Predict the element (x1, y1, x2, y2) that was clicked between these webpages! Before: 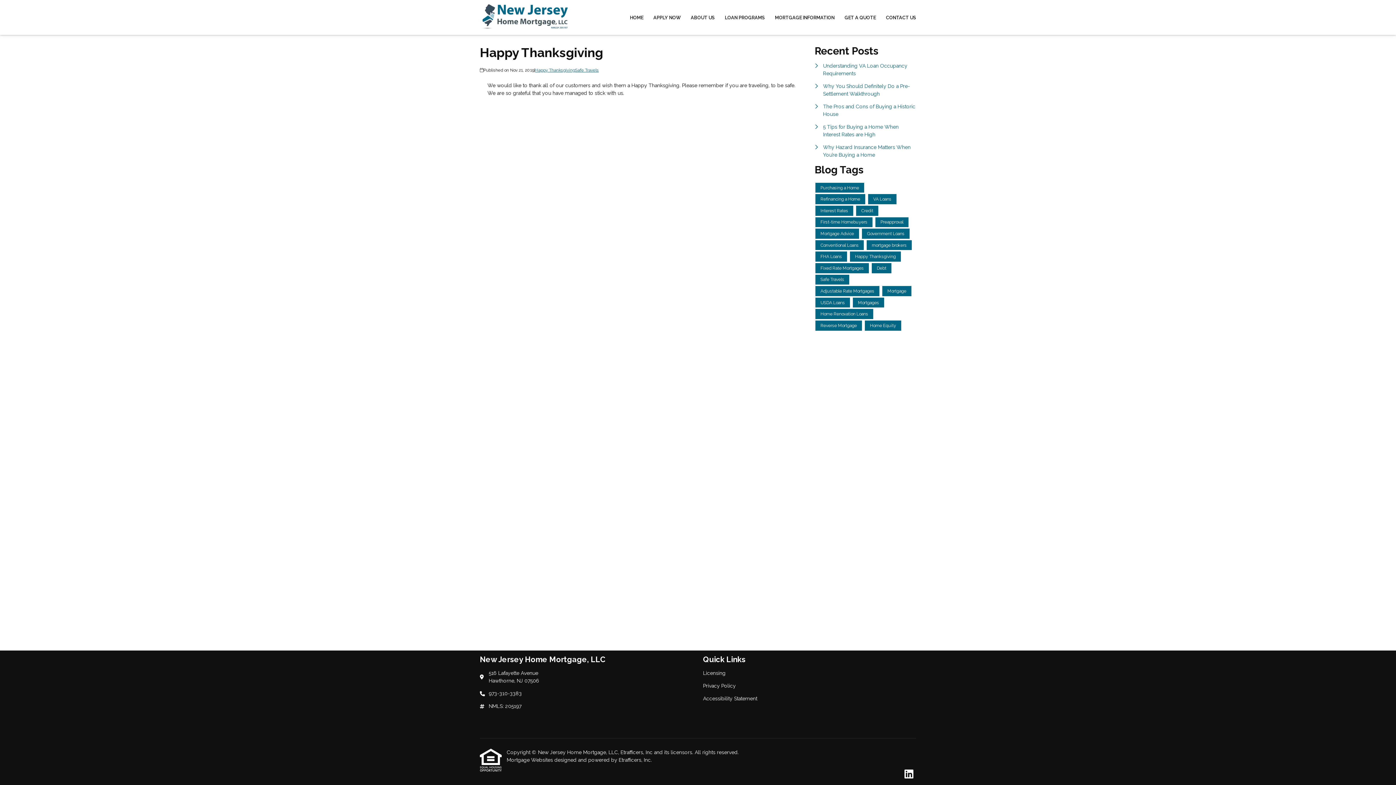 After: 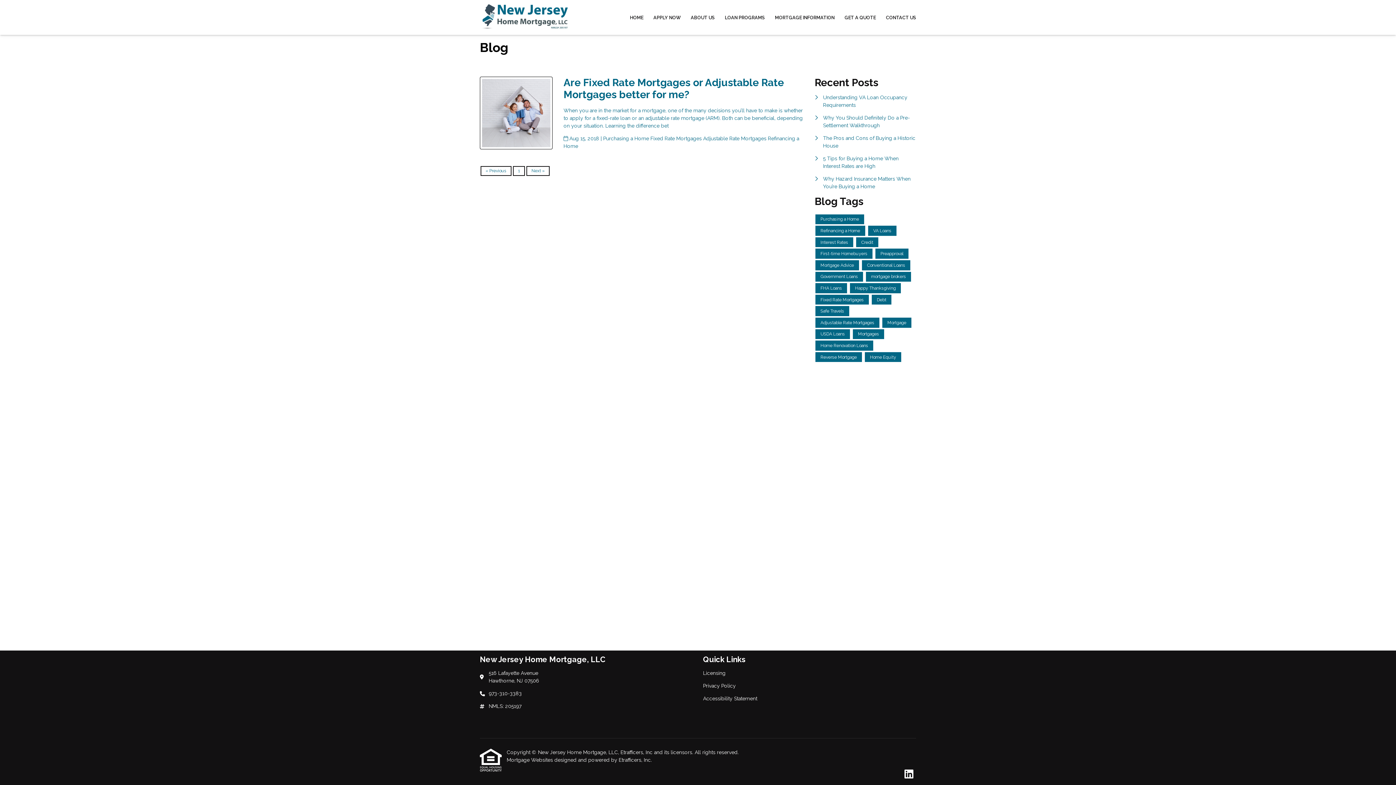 Action: label: Fixed Rate Mortgages bbox: (815, 263, 869, 273)